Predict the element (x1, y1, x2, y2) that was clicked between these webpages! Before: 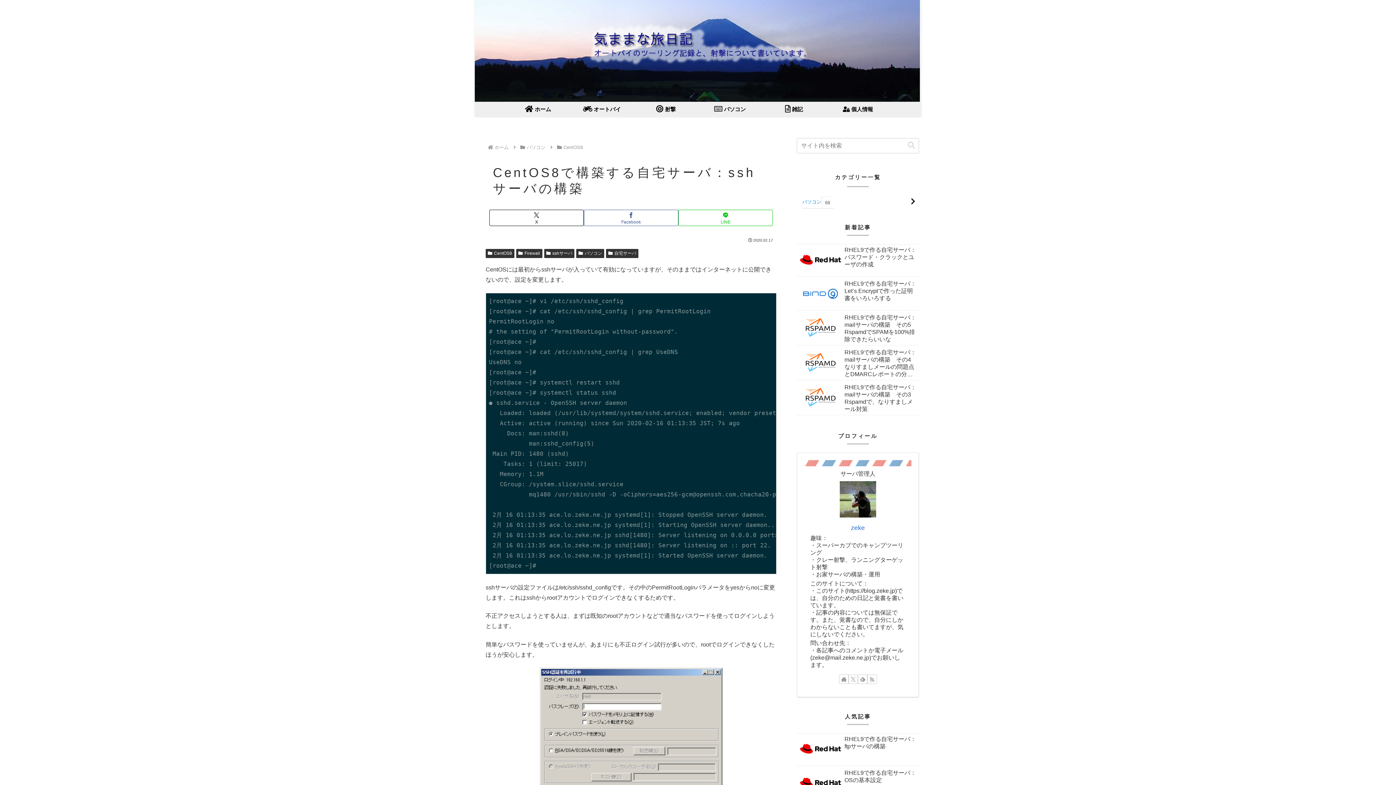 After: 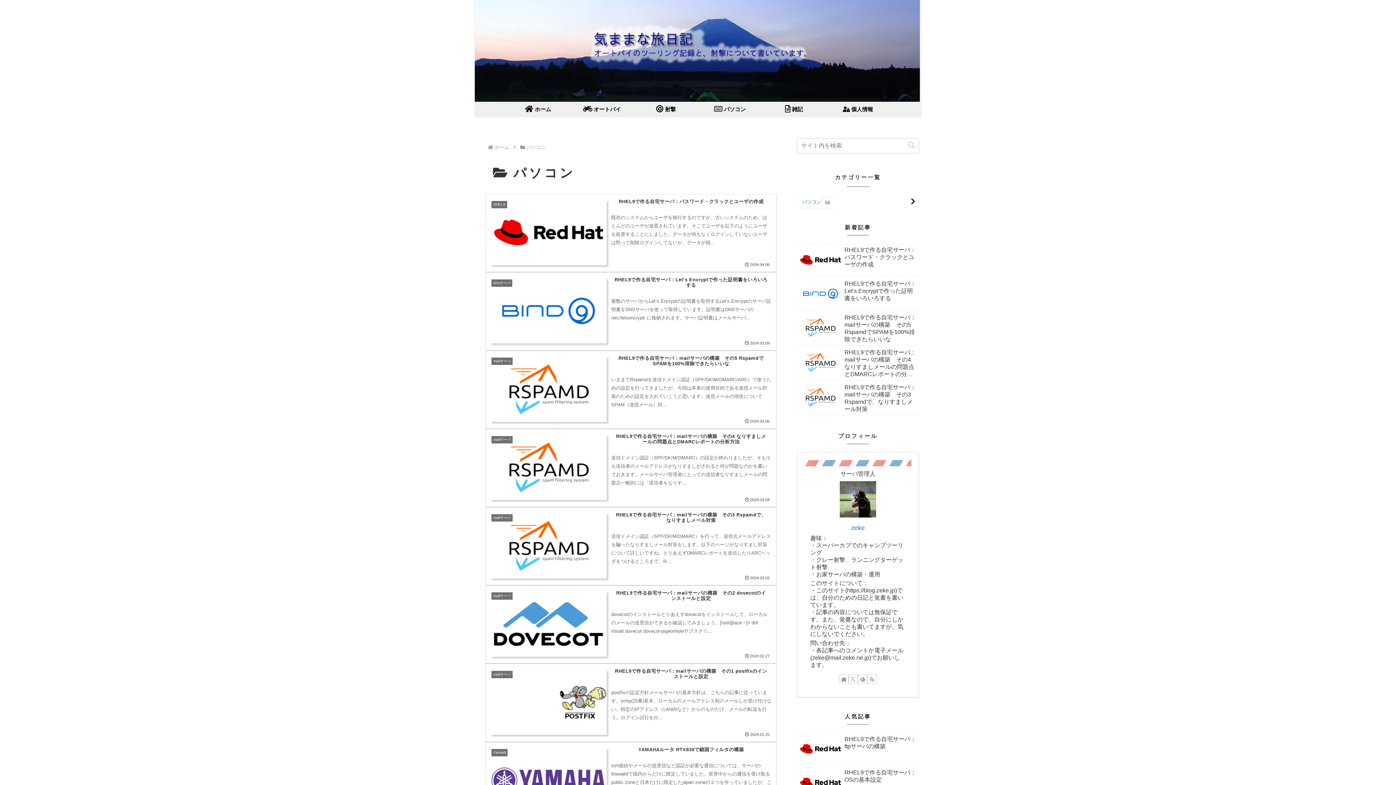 Action: bbox: (698, 101, 762, 116) label:  パソコン